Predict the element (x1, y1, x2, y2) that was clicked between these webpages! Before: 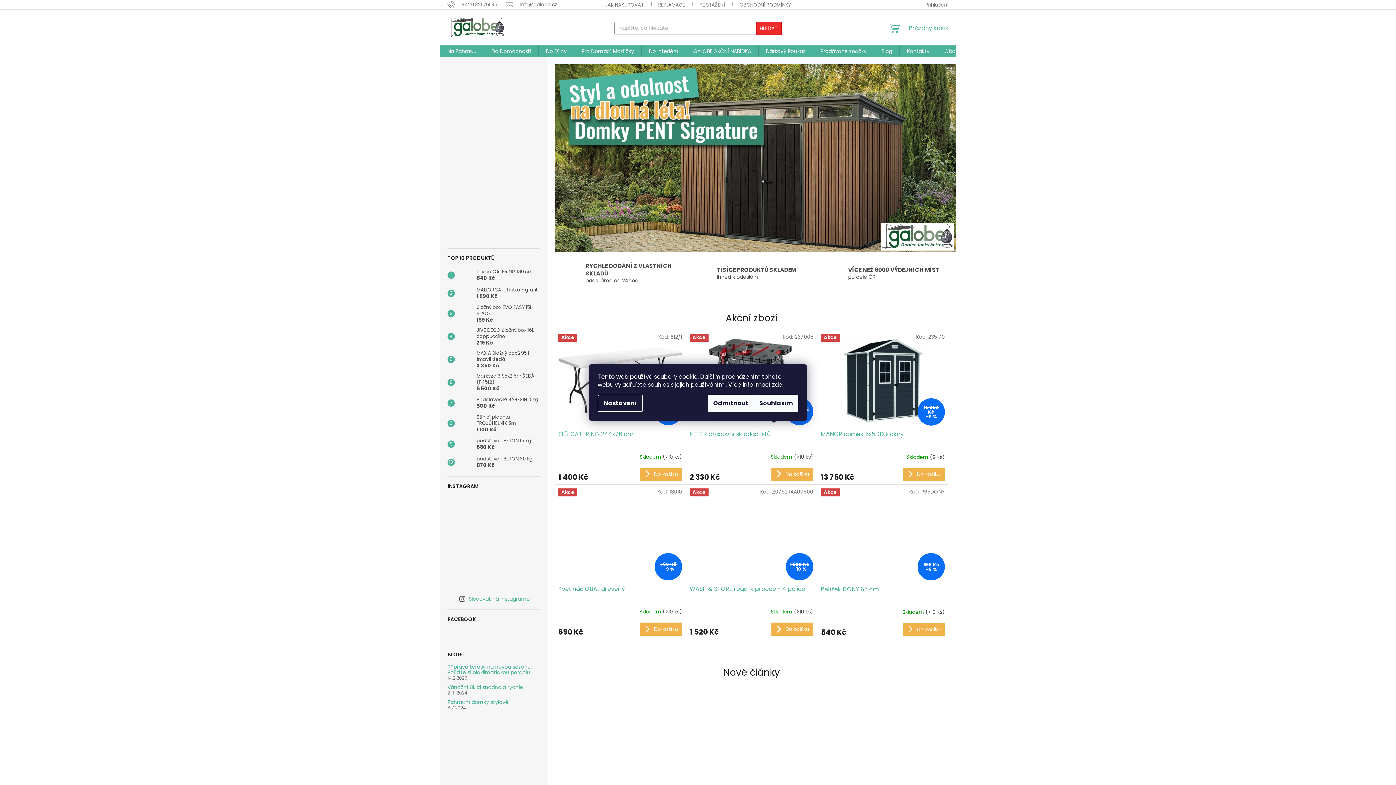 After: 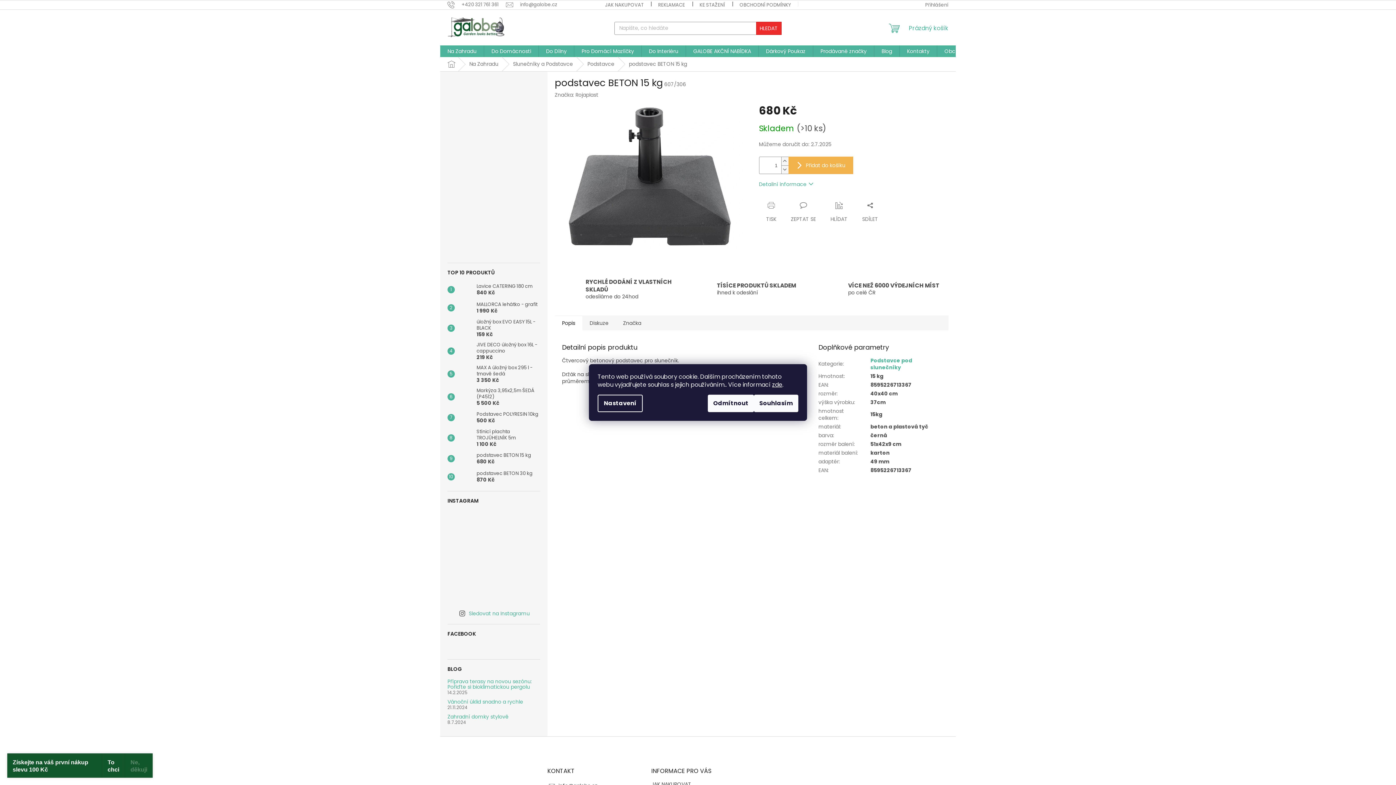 Action: label: podstavec BETON 15 kg
680 Kč bbox: (473, 437, 531, 450)